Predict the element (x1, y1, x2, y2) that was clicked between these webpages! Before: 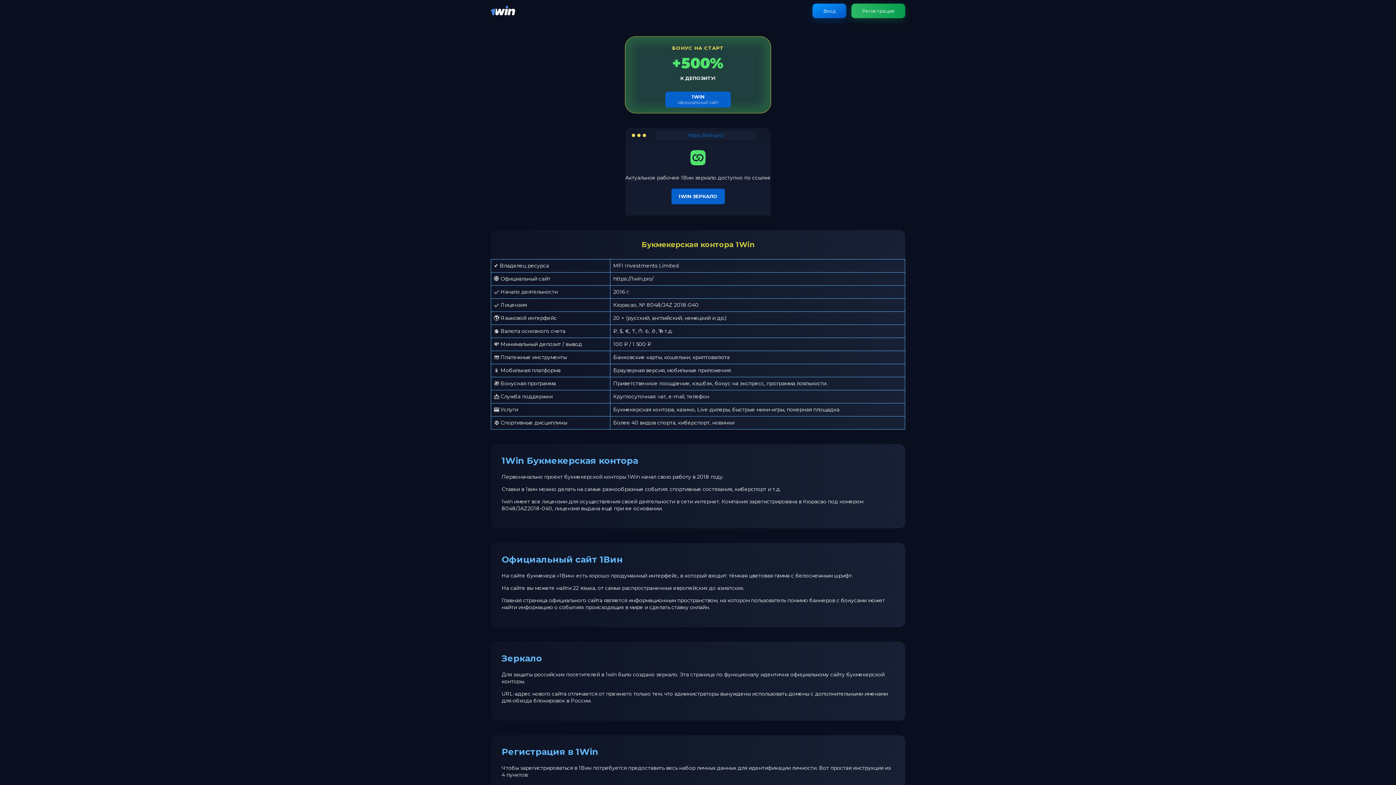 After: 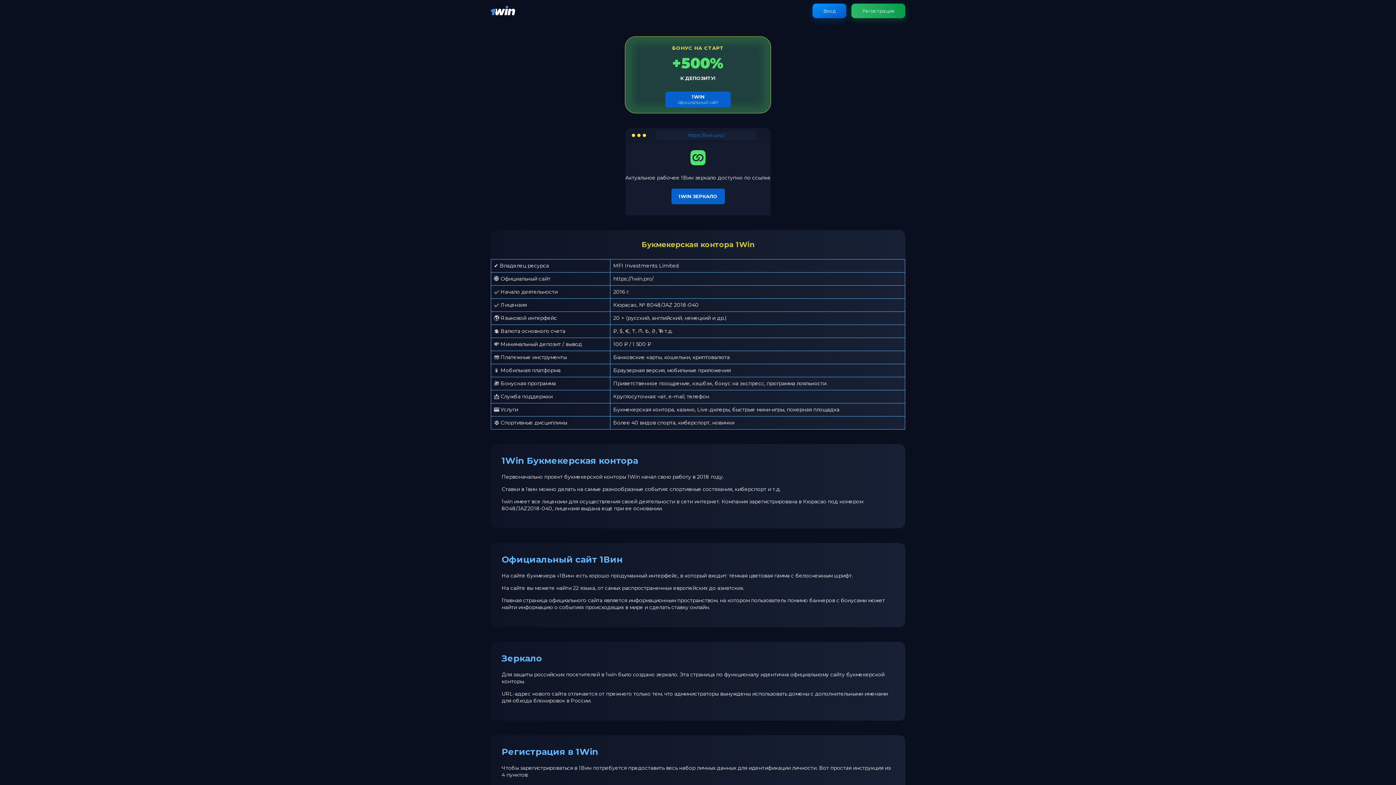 Action: bbox: (490, 11, 515, 18)